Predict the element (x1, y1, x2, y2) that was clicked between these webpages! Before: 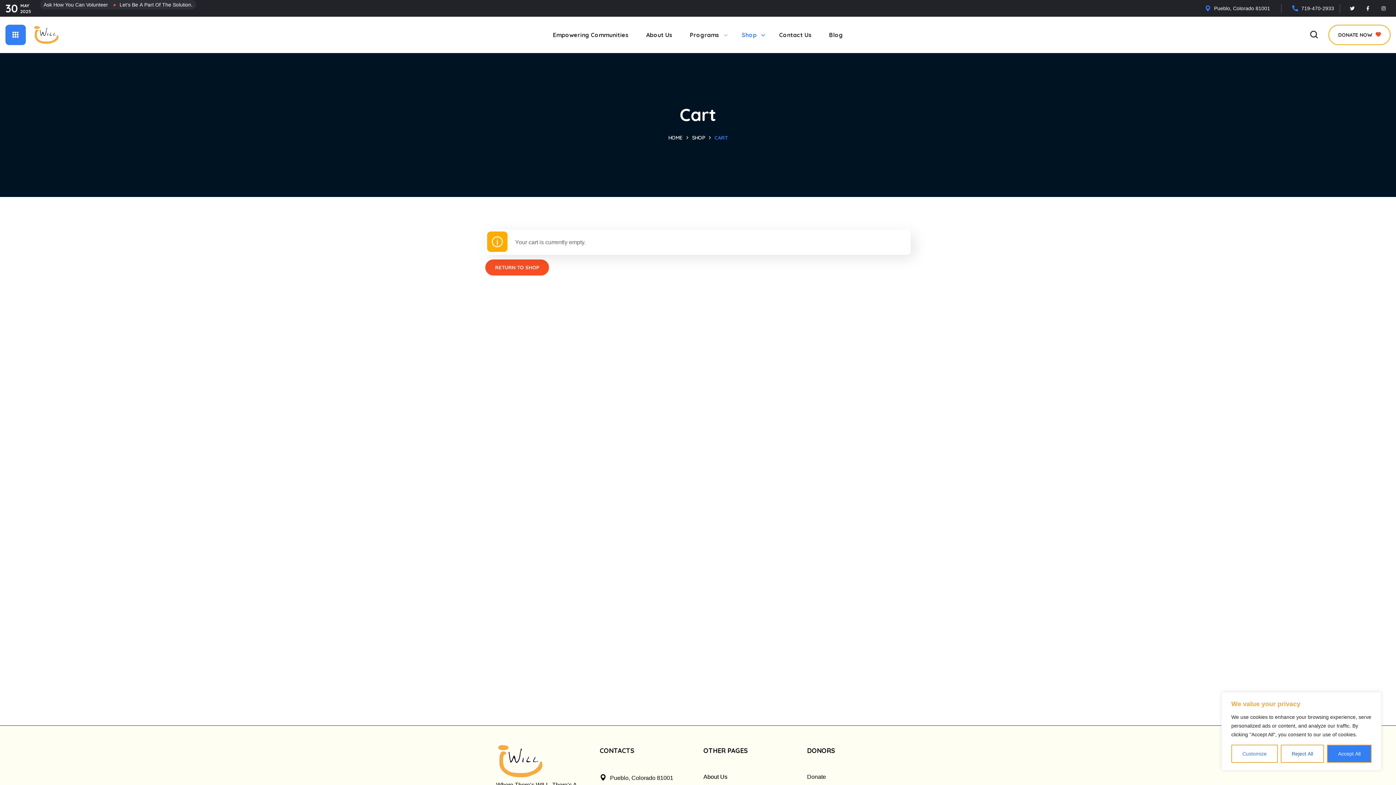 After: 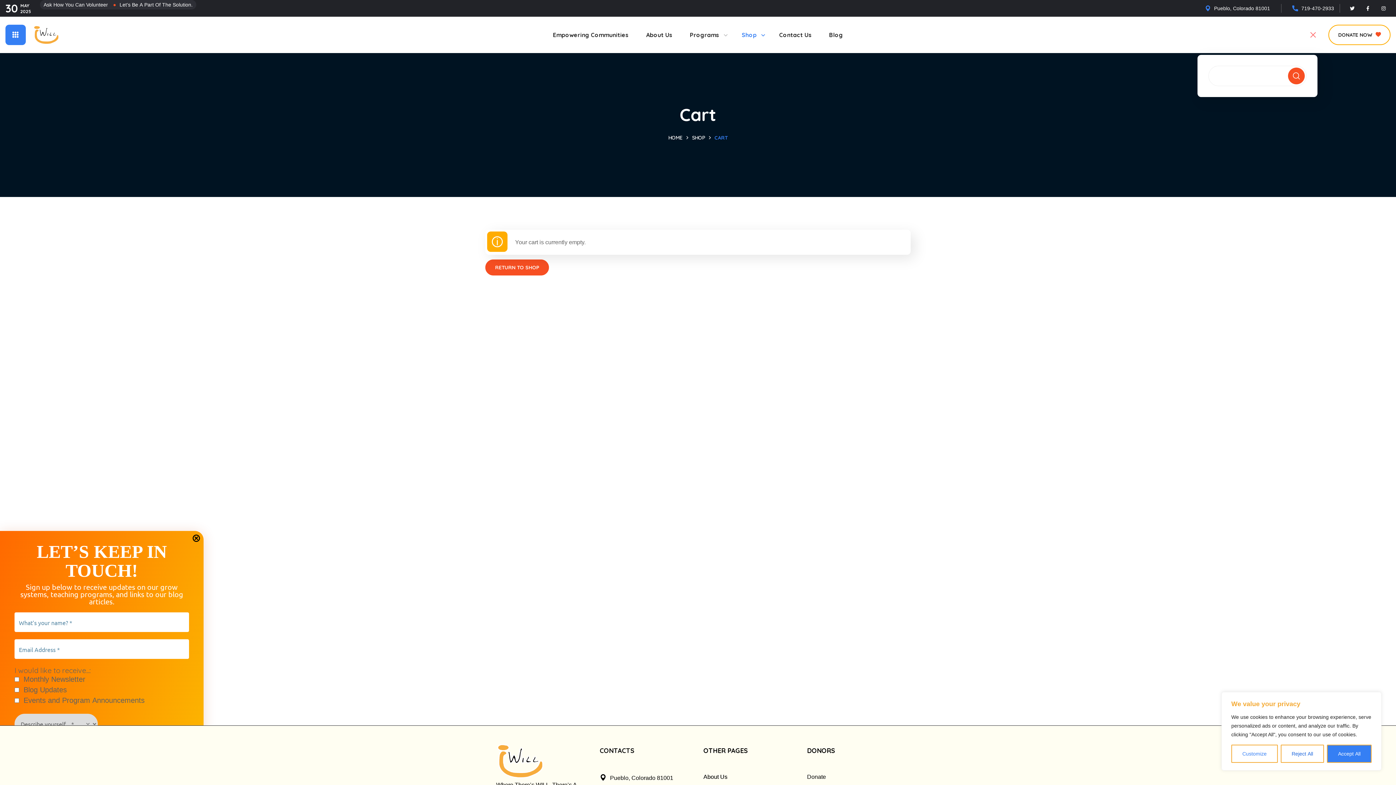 Action: bbox: (1310, 16, 1317, 53)